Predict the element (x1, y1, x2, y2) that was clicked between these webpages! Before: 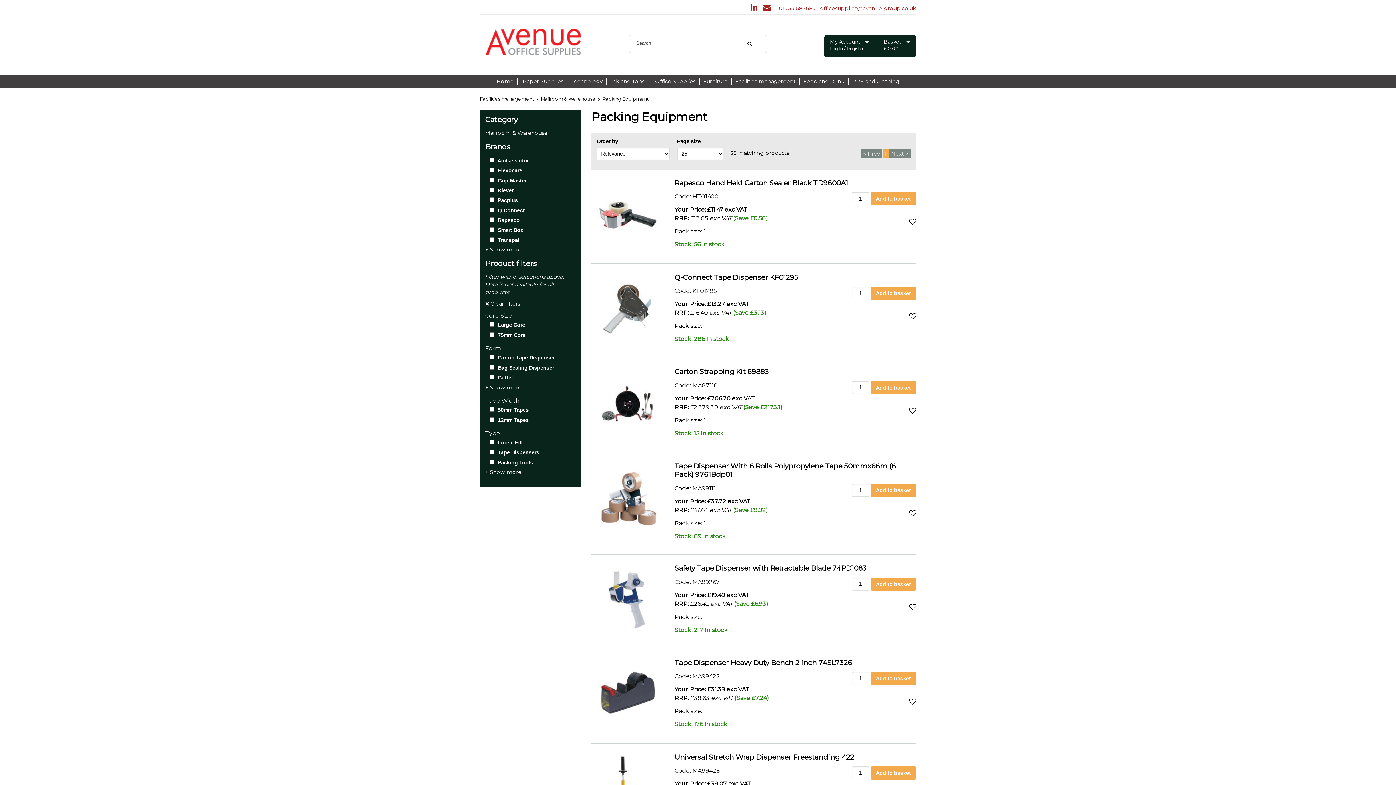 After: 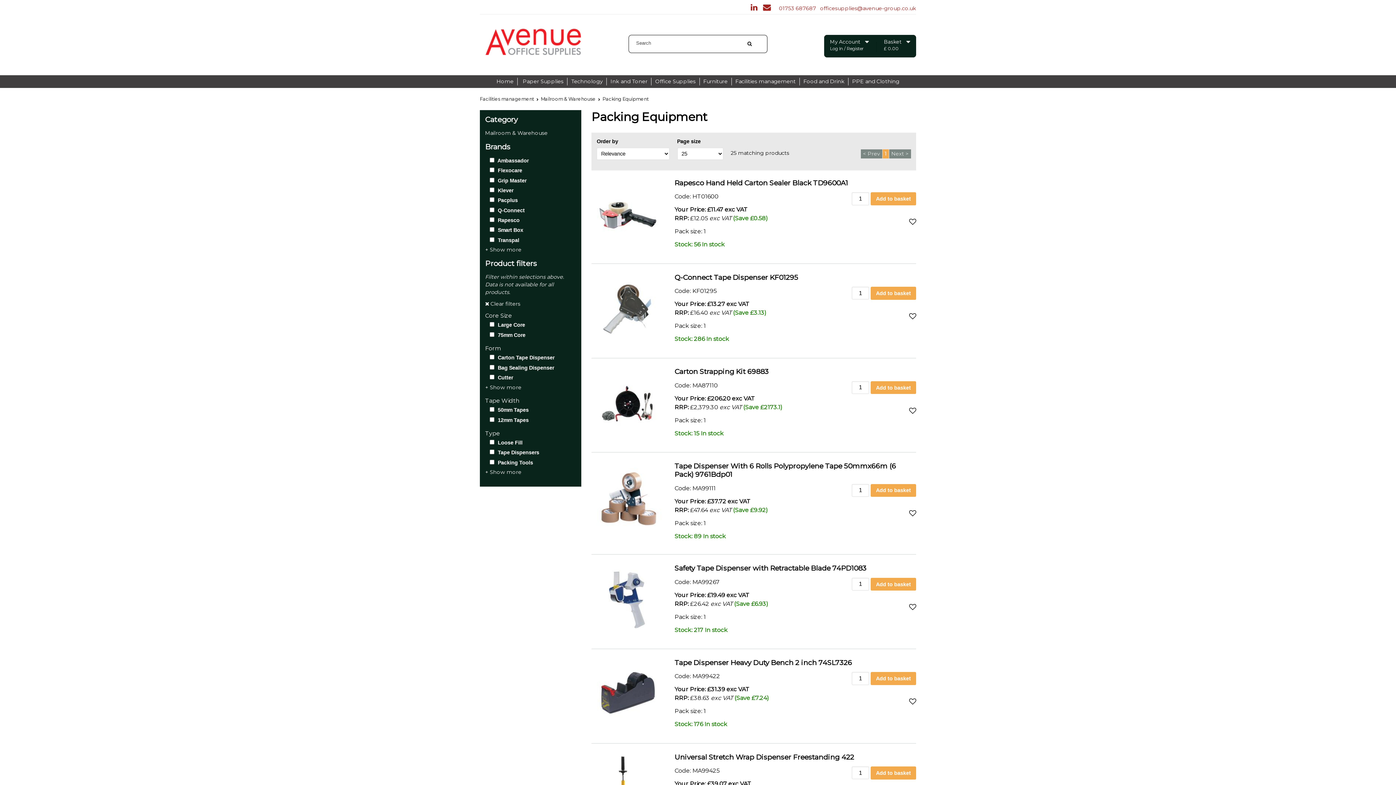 Action: label: Packing Equipment bbox: (602, 96, 648, 101)